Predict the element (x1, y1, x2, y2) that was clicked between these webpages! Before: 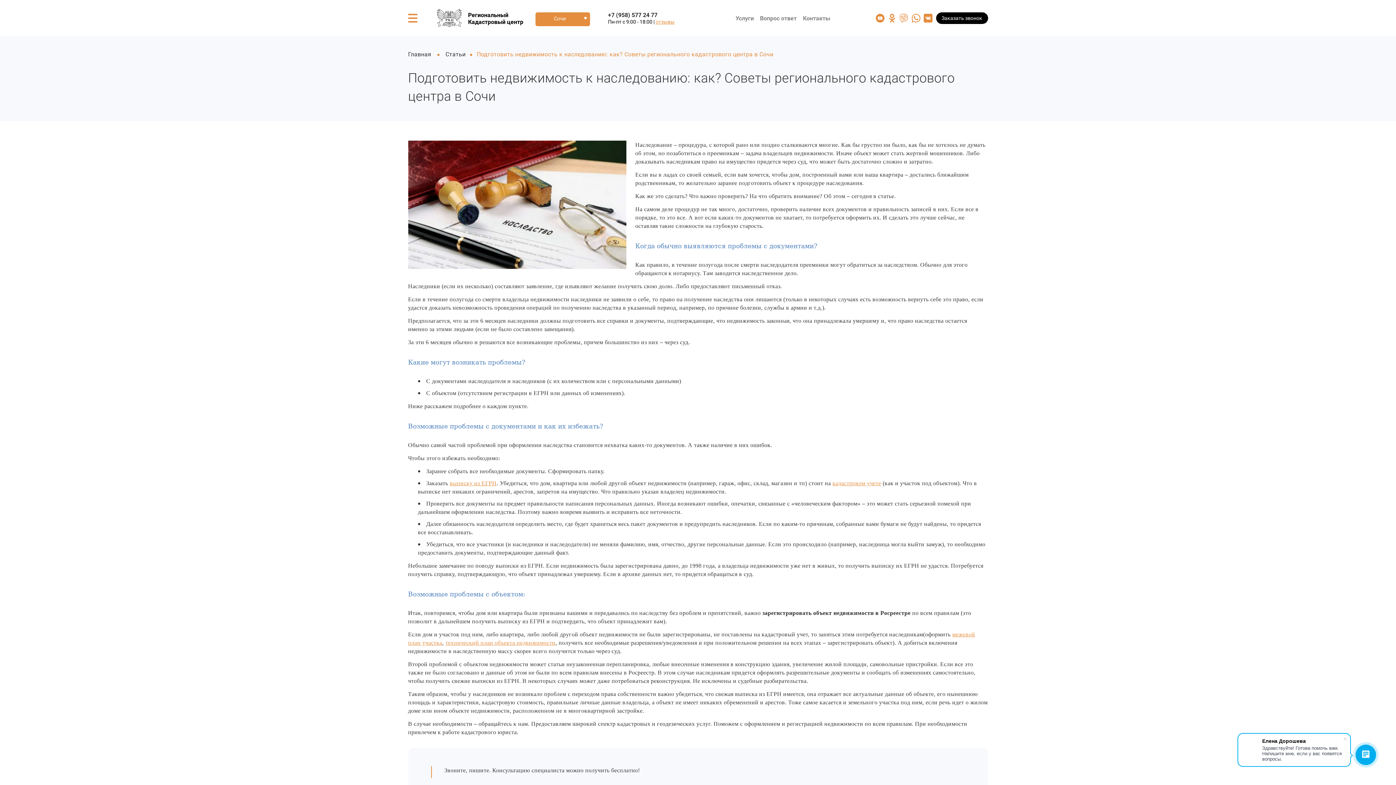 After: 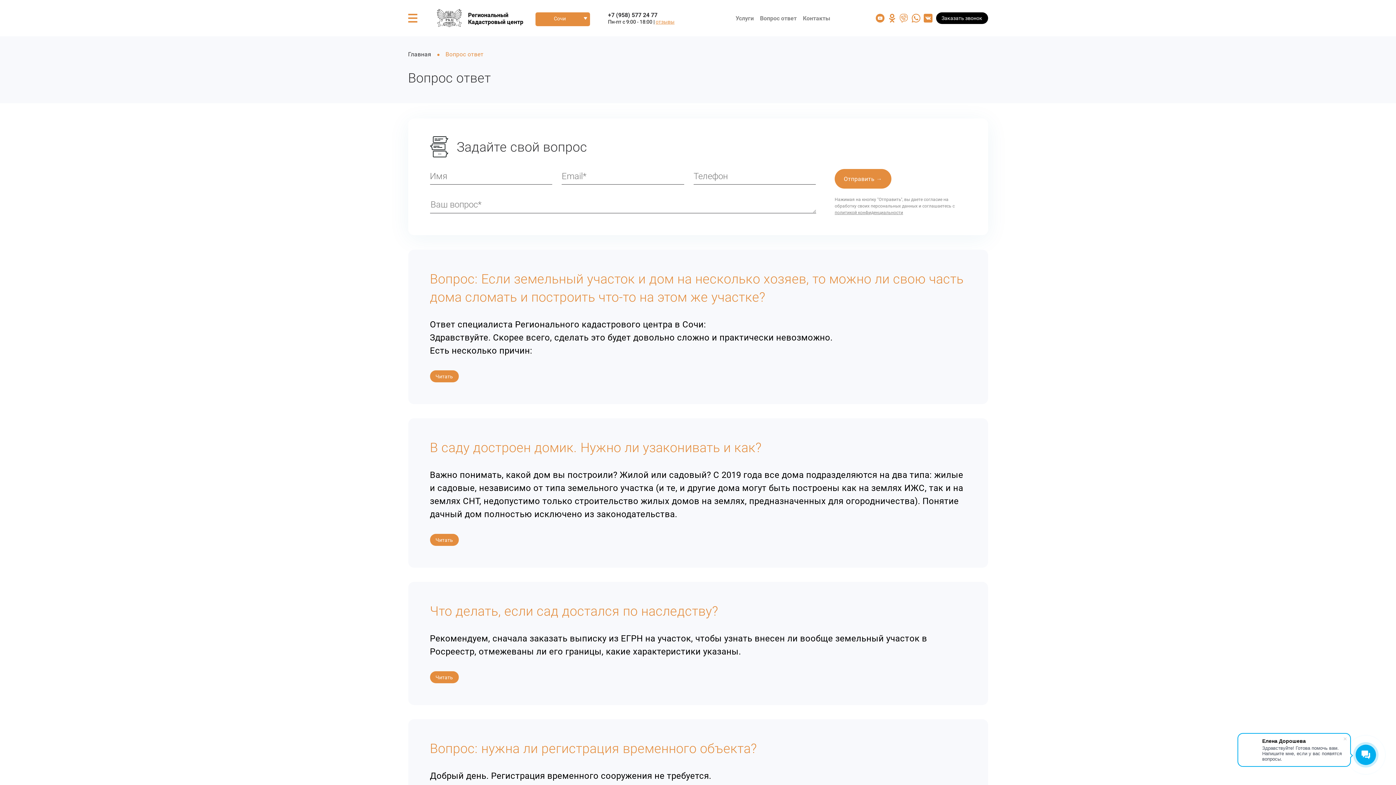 Action: label: Вопрос ответ bbox: (760, 14, 796, 21)